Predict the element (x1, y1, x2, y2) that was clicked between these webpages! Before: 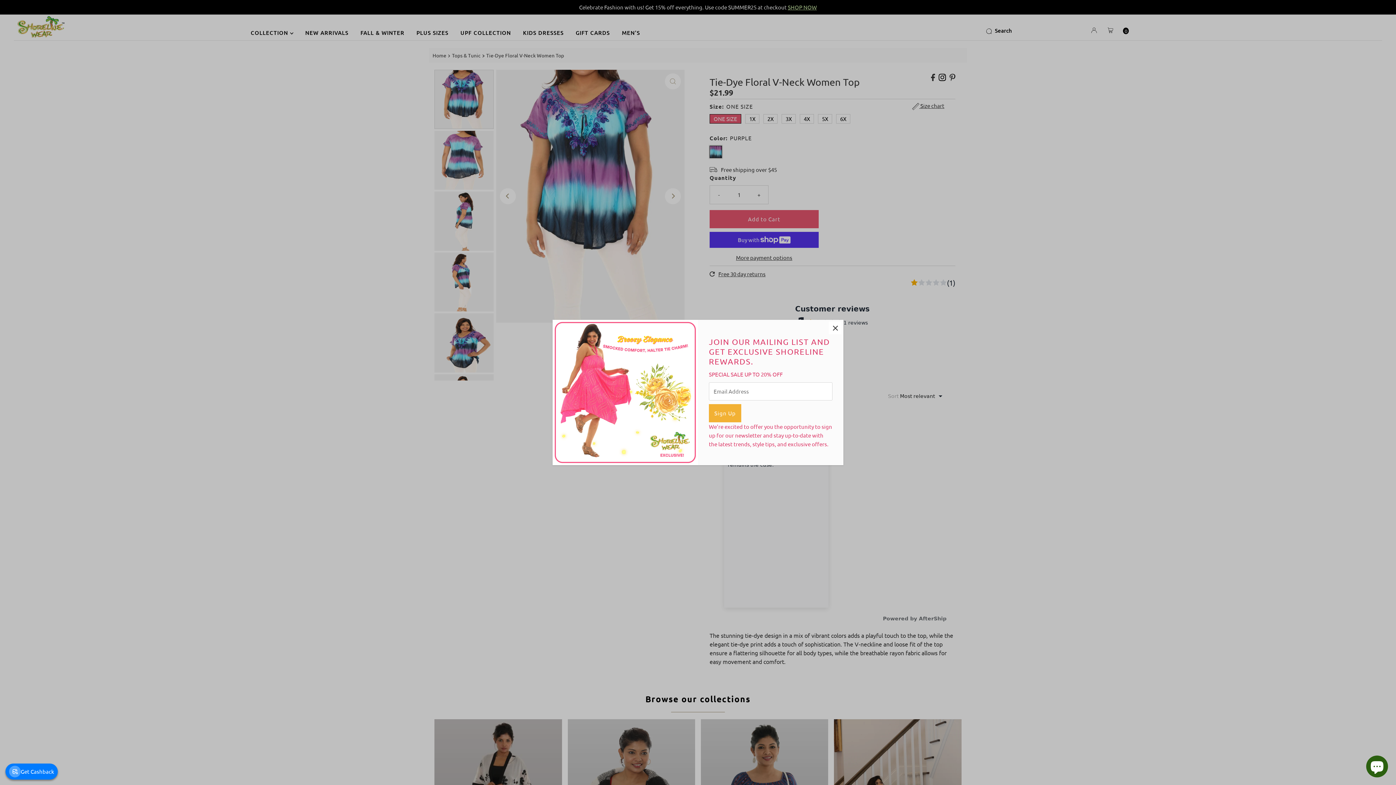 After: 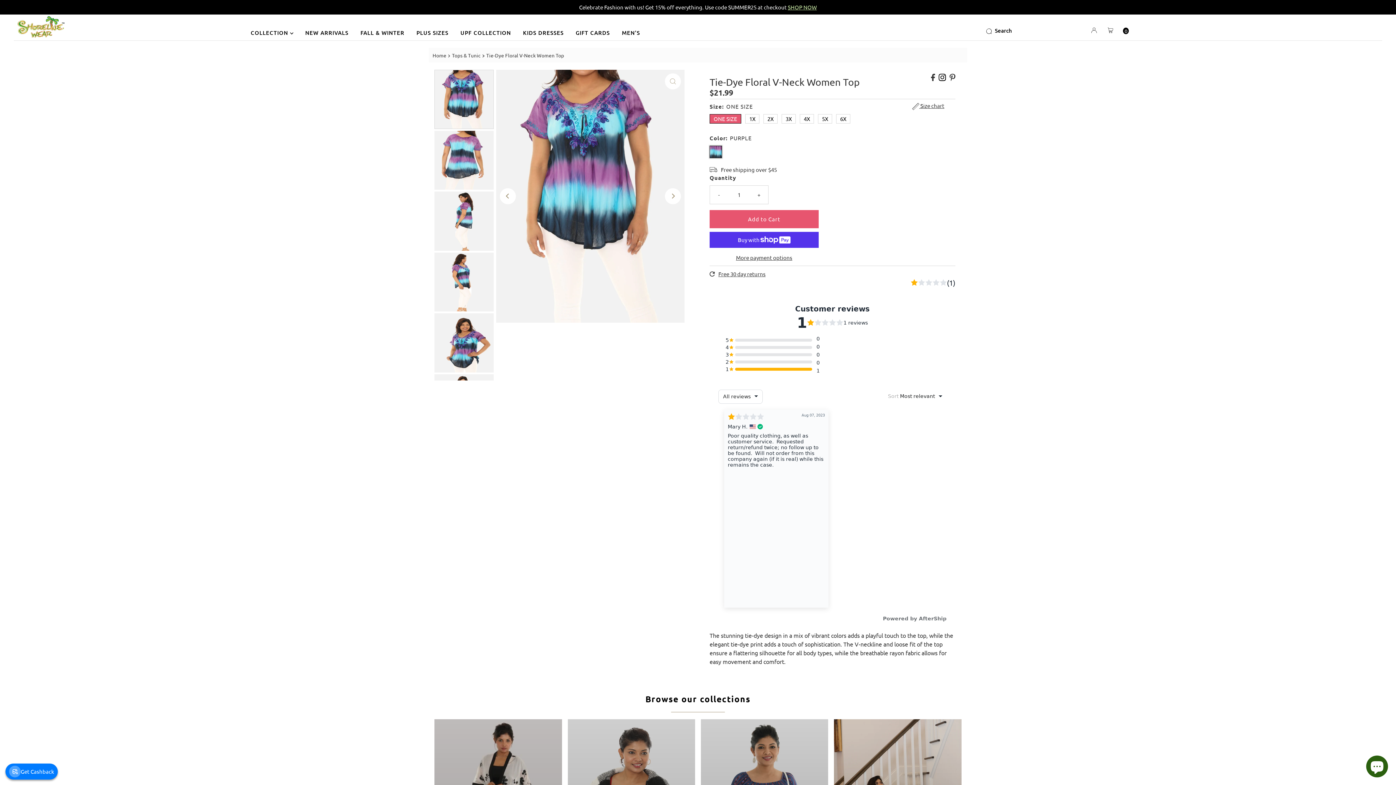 Action: label: Close popup bbox: (829, 321, 841, 334)